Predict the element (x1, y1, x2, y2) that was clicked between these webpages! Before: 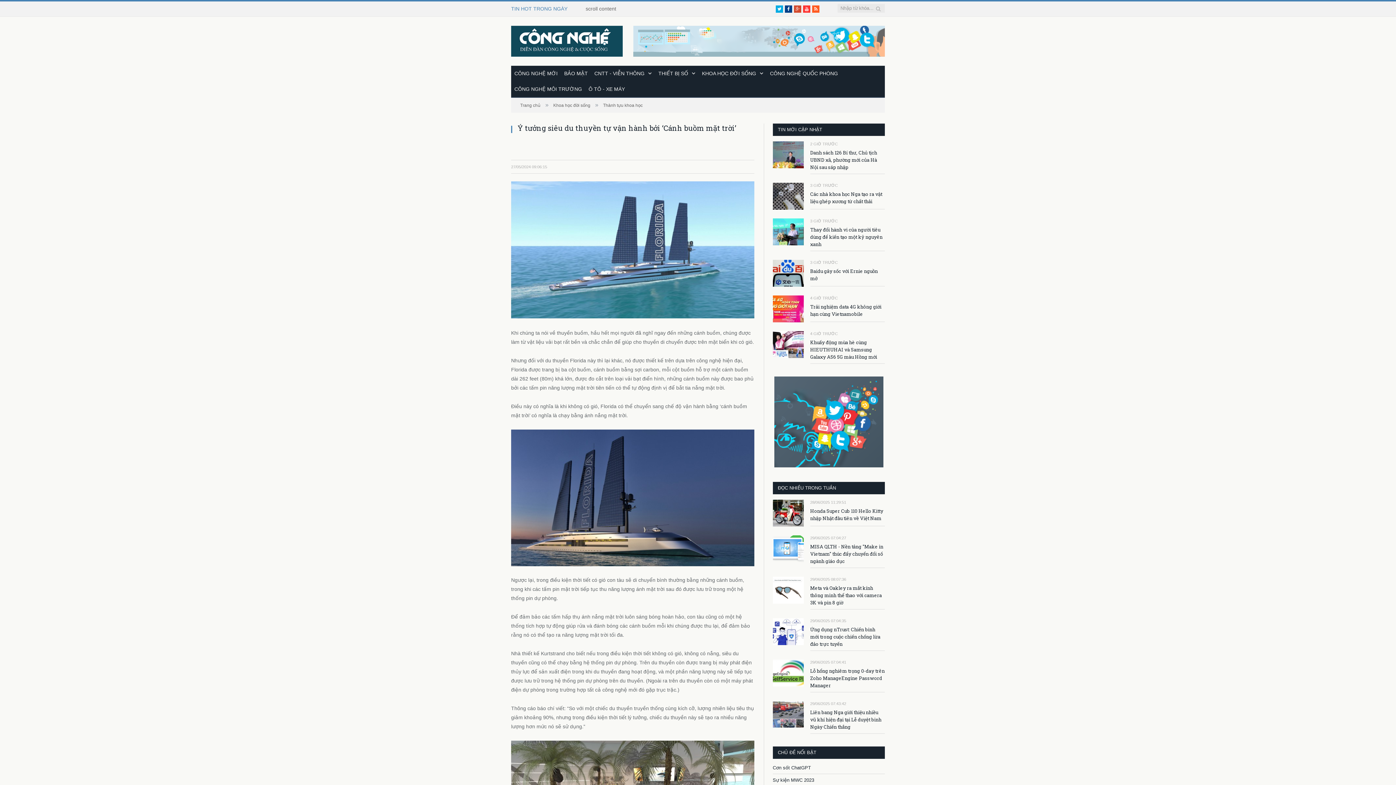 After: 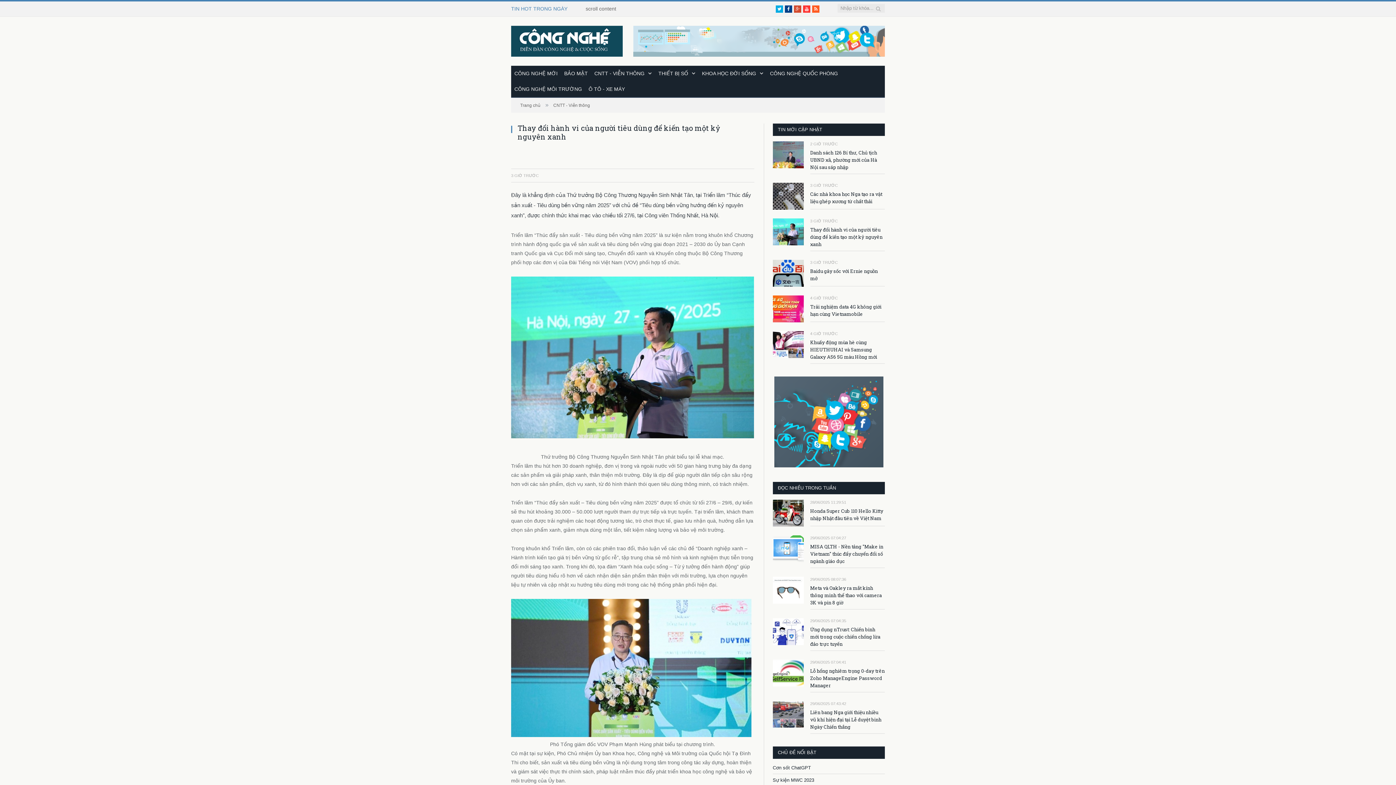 Action: bbox: (810, 226, 885, 248) label: Thay đổi hành vi của người tiêu dùng để kiến tạo một kỷ nguyên xanh